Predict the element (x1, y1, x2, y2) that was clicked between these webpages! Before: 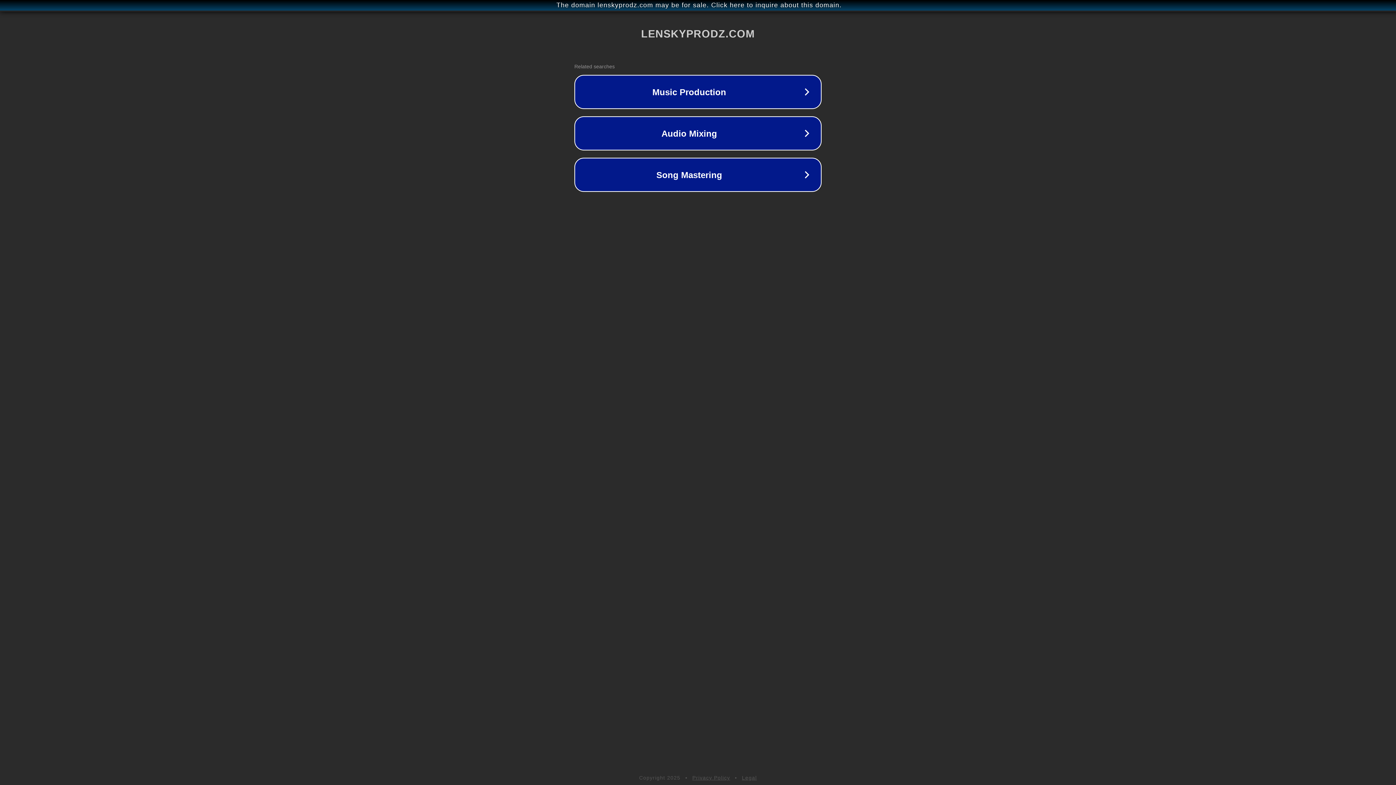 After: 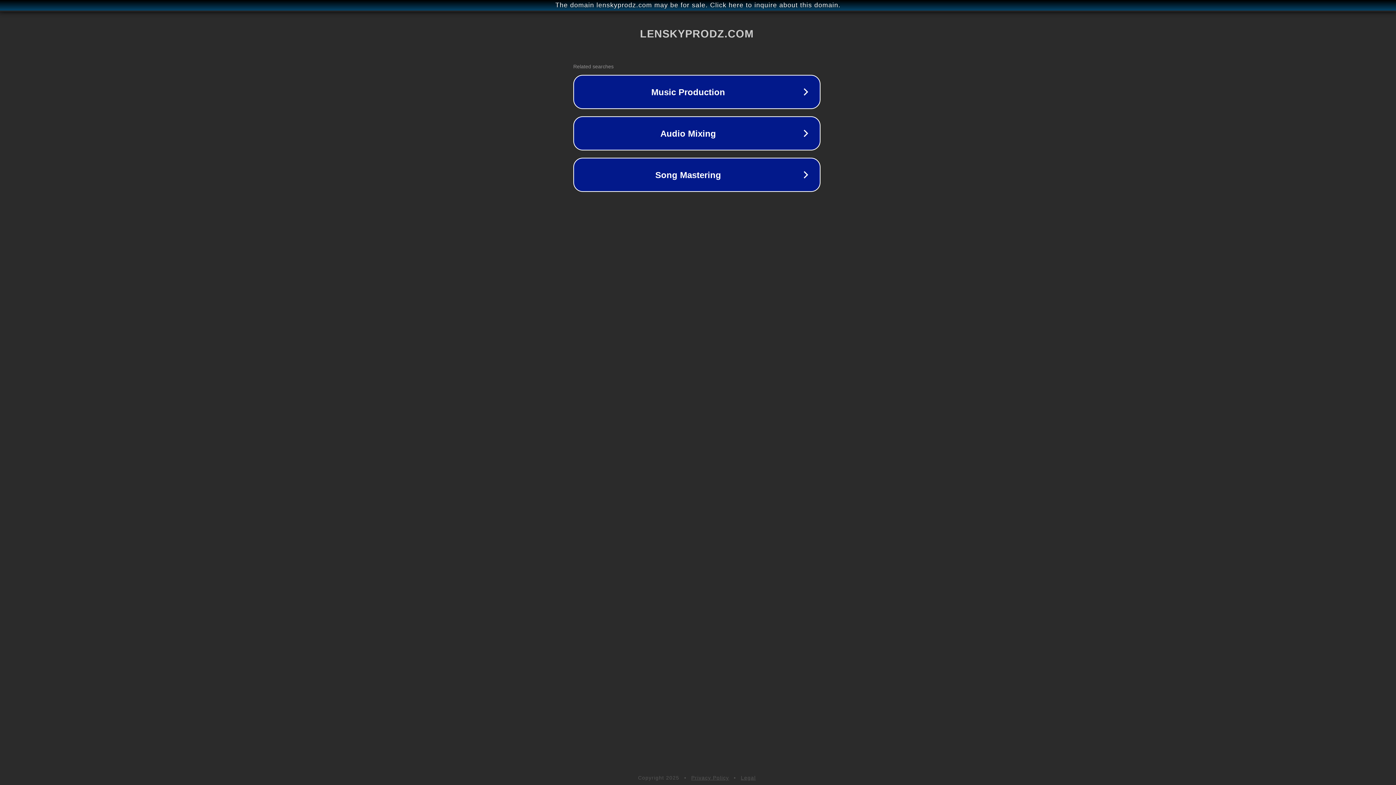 Action: bbox: (1, 1, 1397, 9) label: The domain lenskyprodz.com may be for sale. Click here to inquire about this domain.